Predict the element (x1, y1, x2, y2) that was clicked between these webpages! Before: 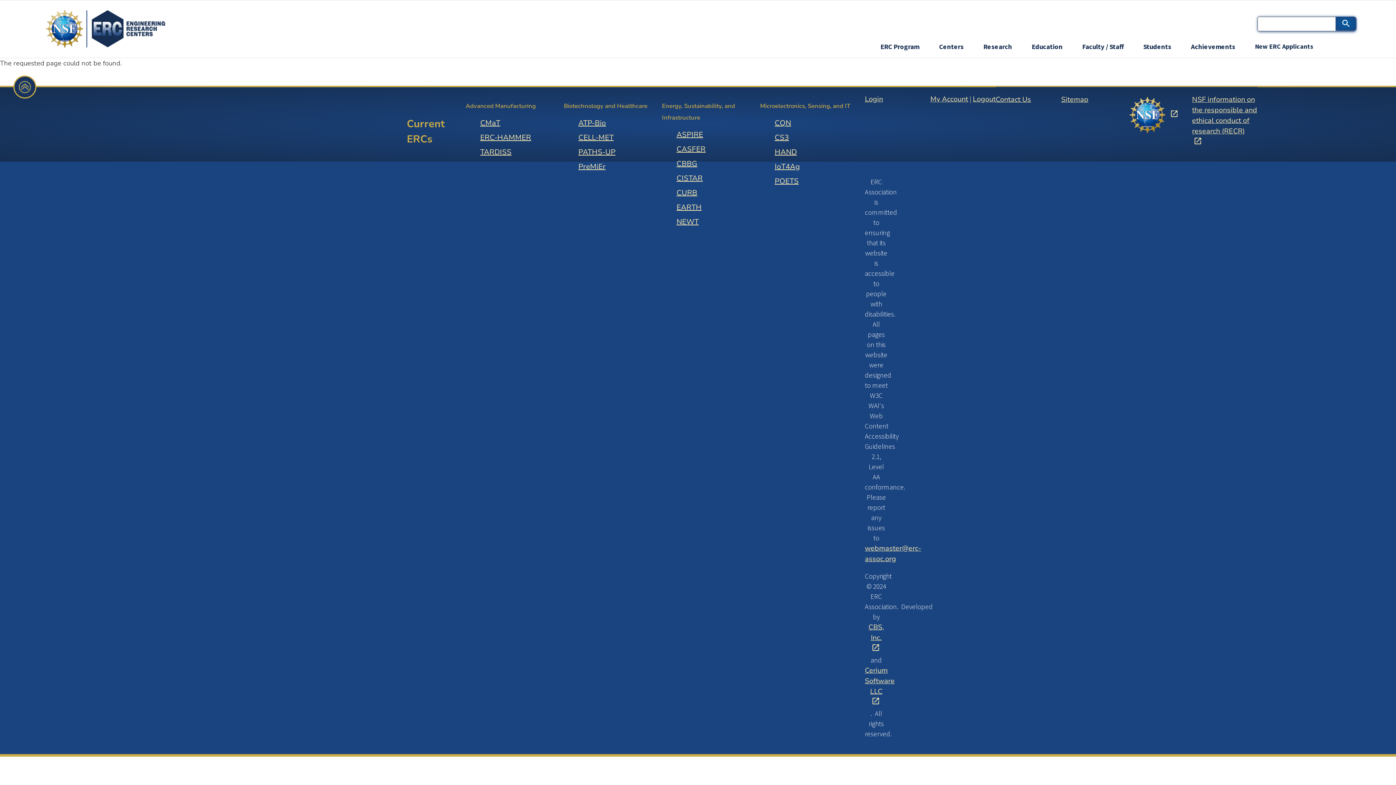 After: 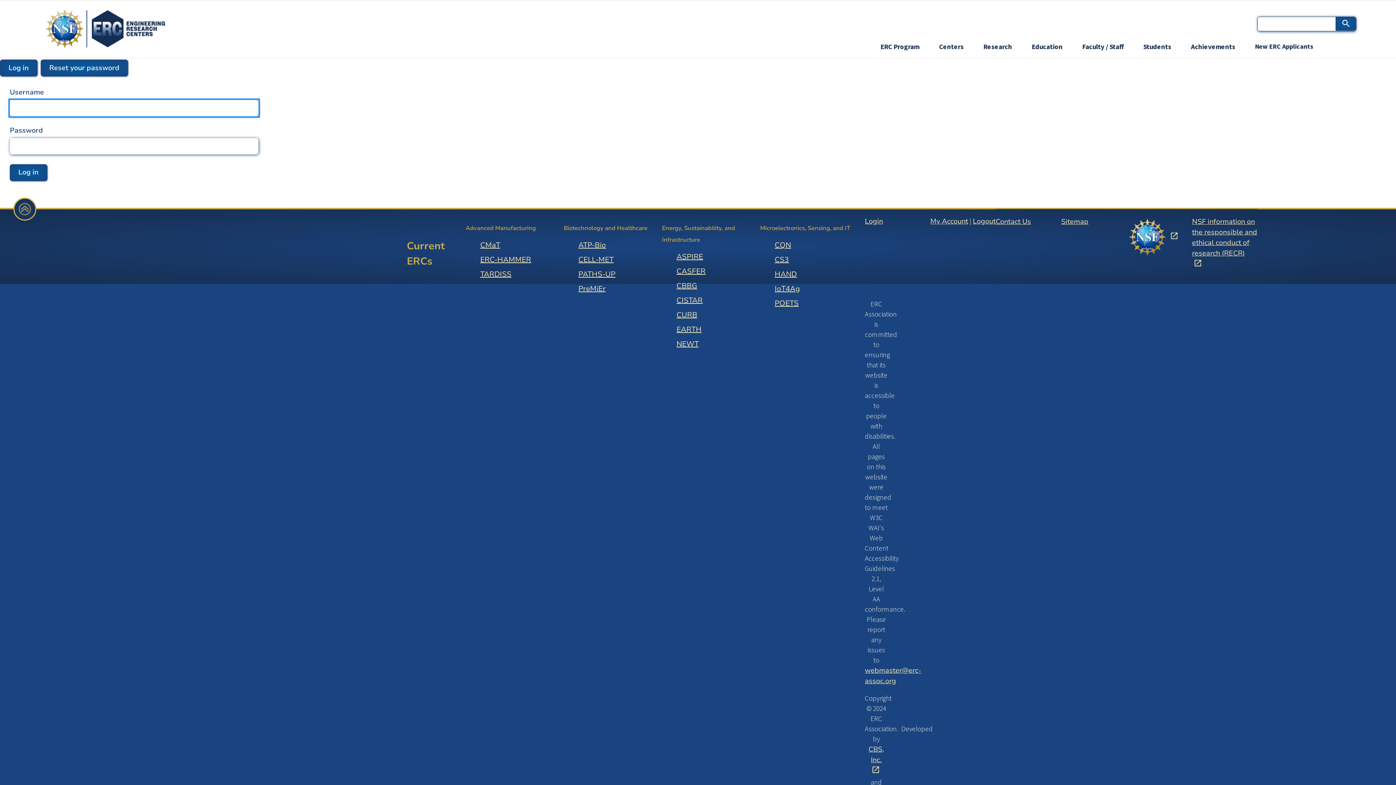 Action: label: Login bbox: (865, 94, 883, 104)